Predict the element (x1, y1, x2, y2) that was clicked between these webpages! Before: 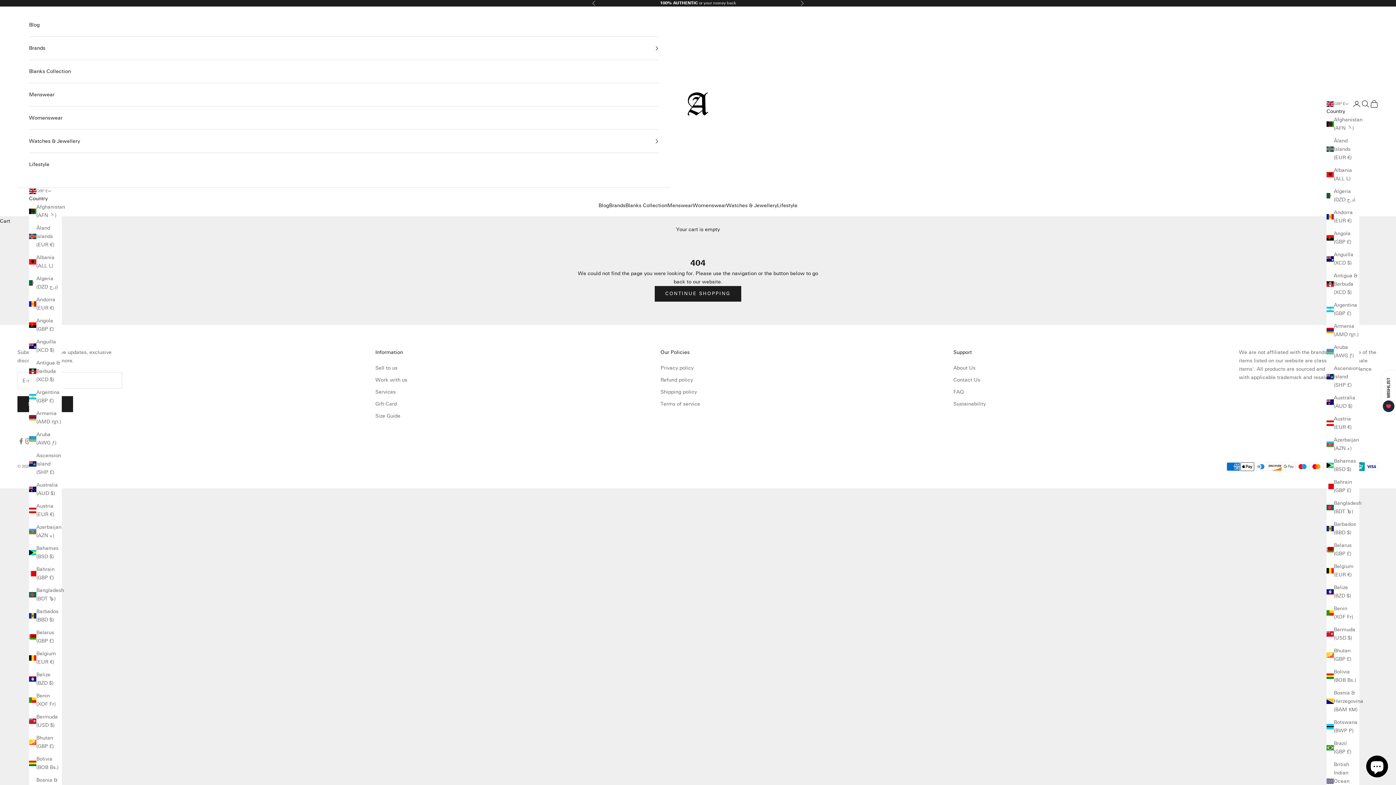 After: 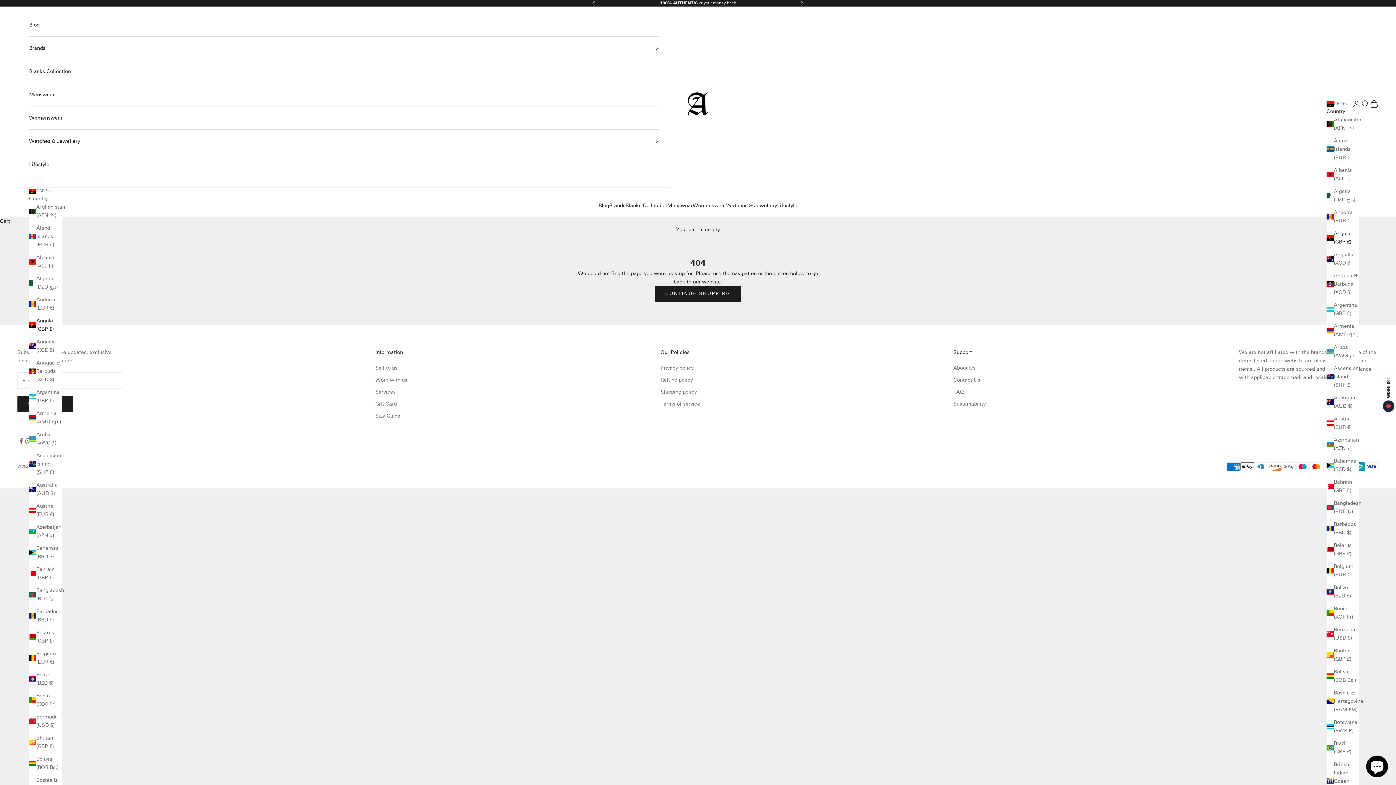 Action: bbox: (1326, 229, 1359, 246) label: Angola (GBP £)